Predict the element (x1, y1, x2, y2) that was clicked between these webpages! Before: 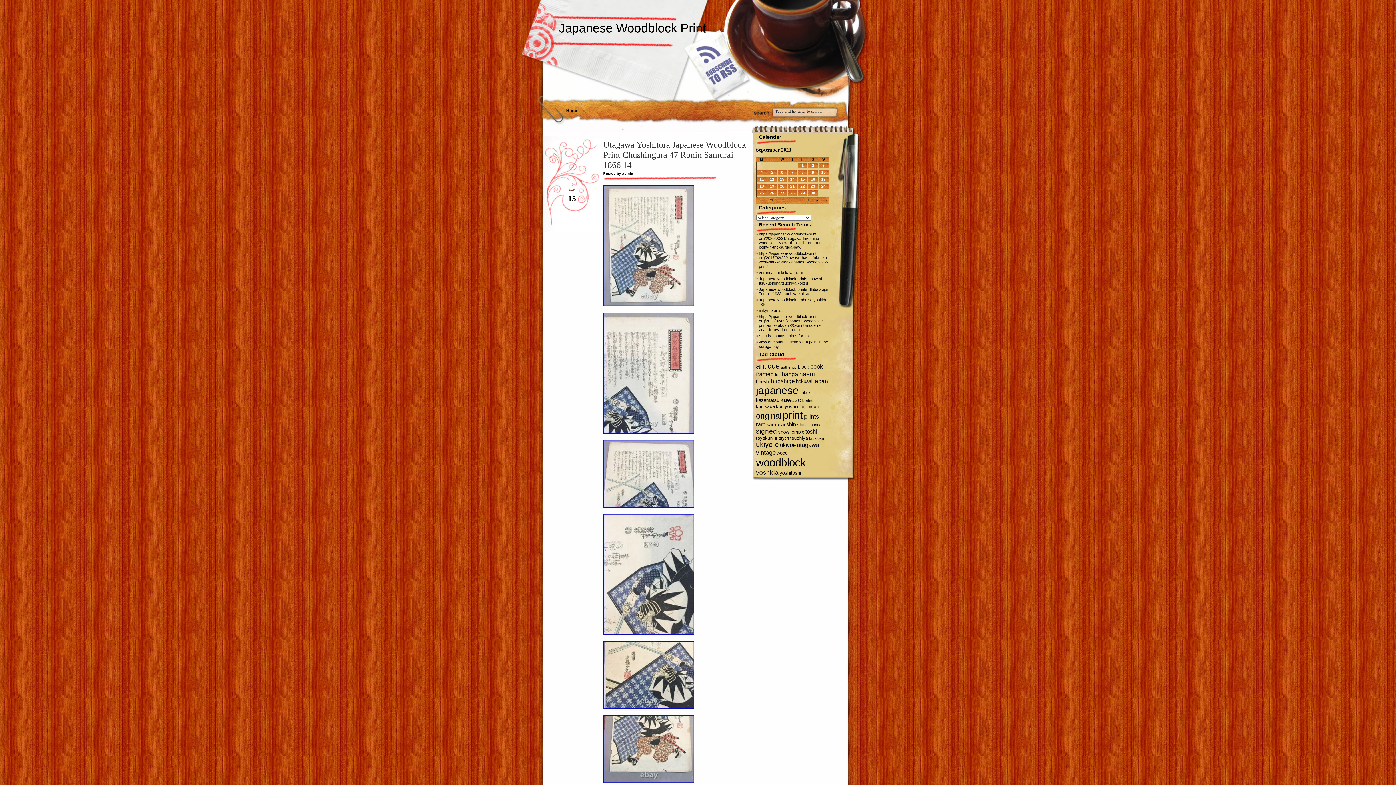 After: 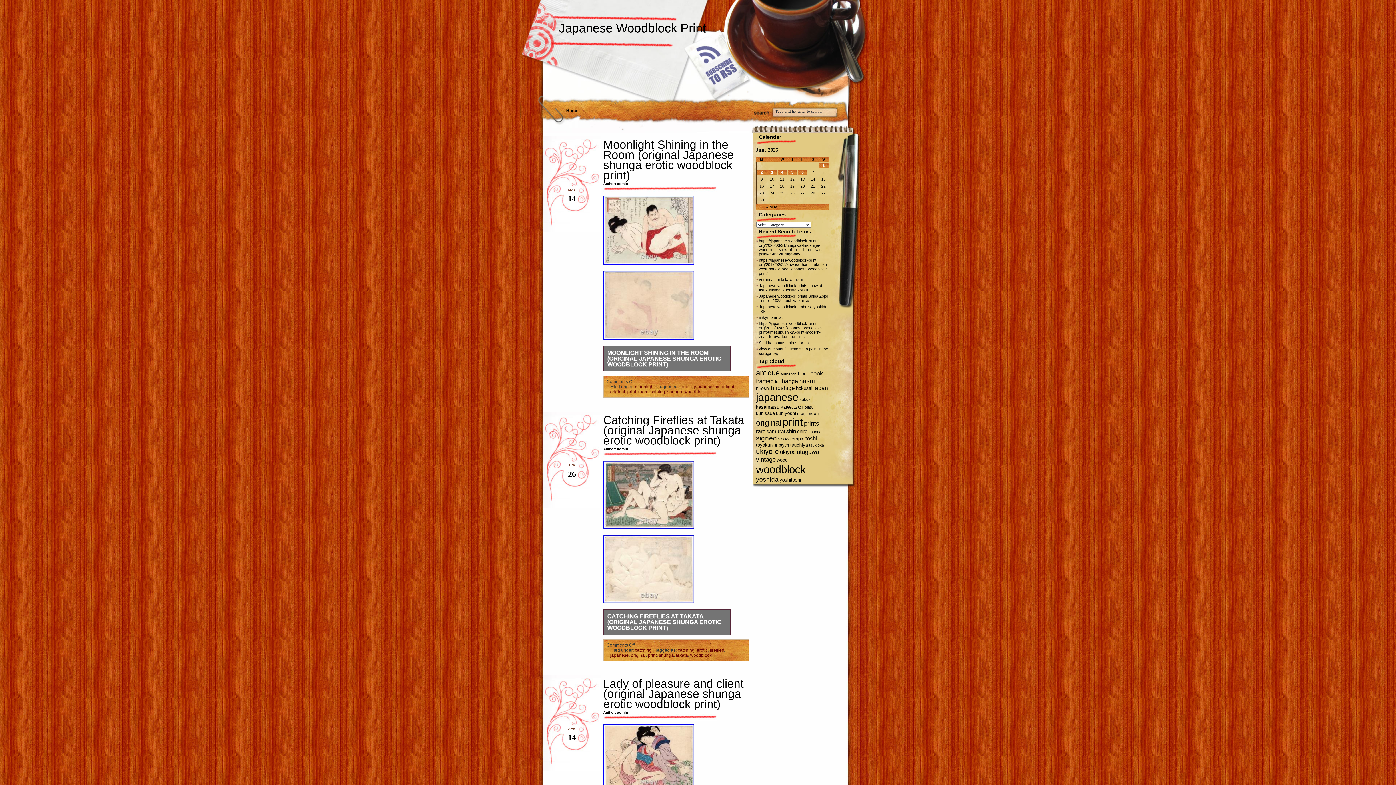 Action: bbox: (808, 422, 821, 427) label: shunga